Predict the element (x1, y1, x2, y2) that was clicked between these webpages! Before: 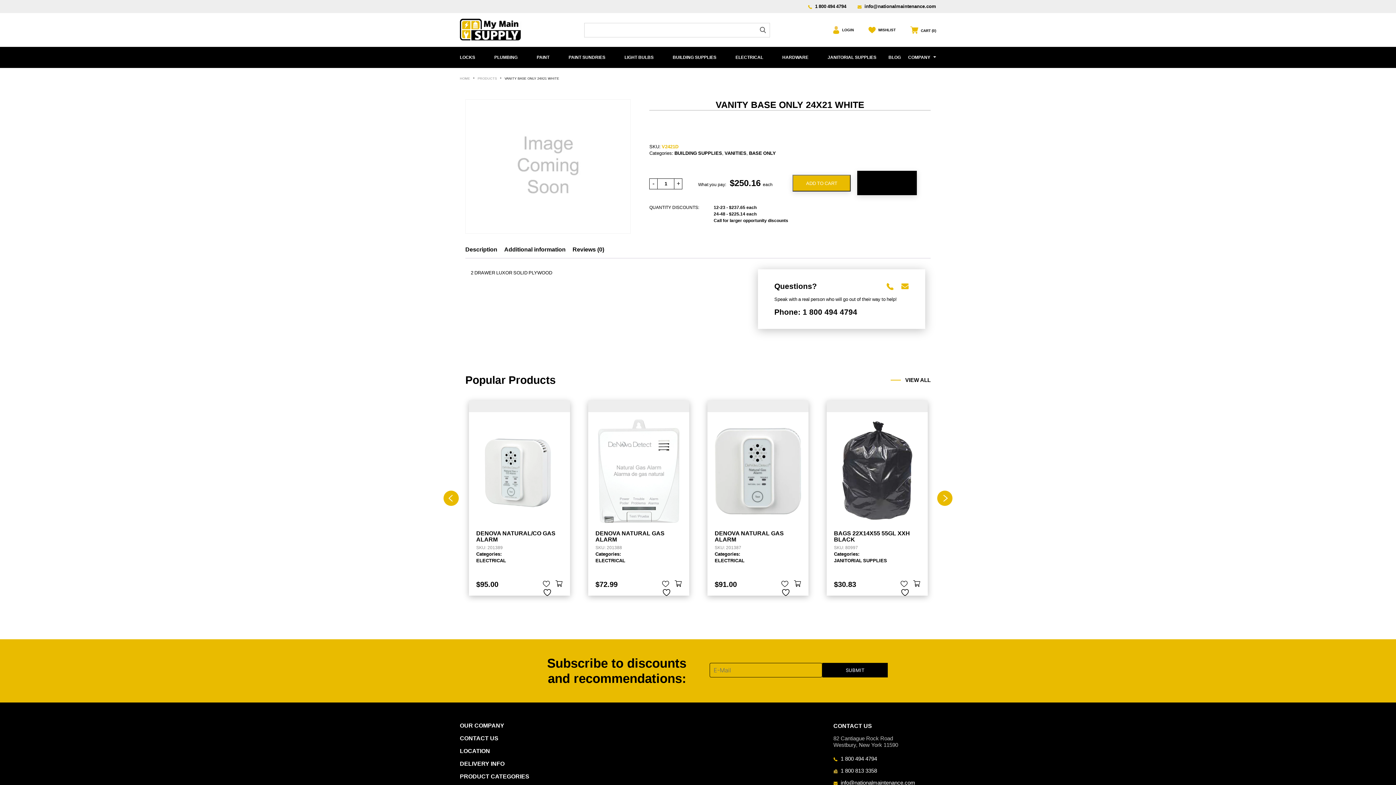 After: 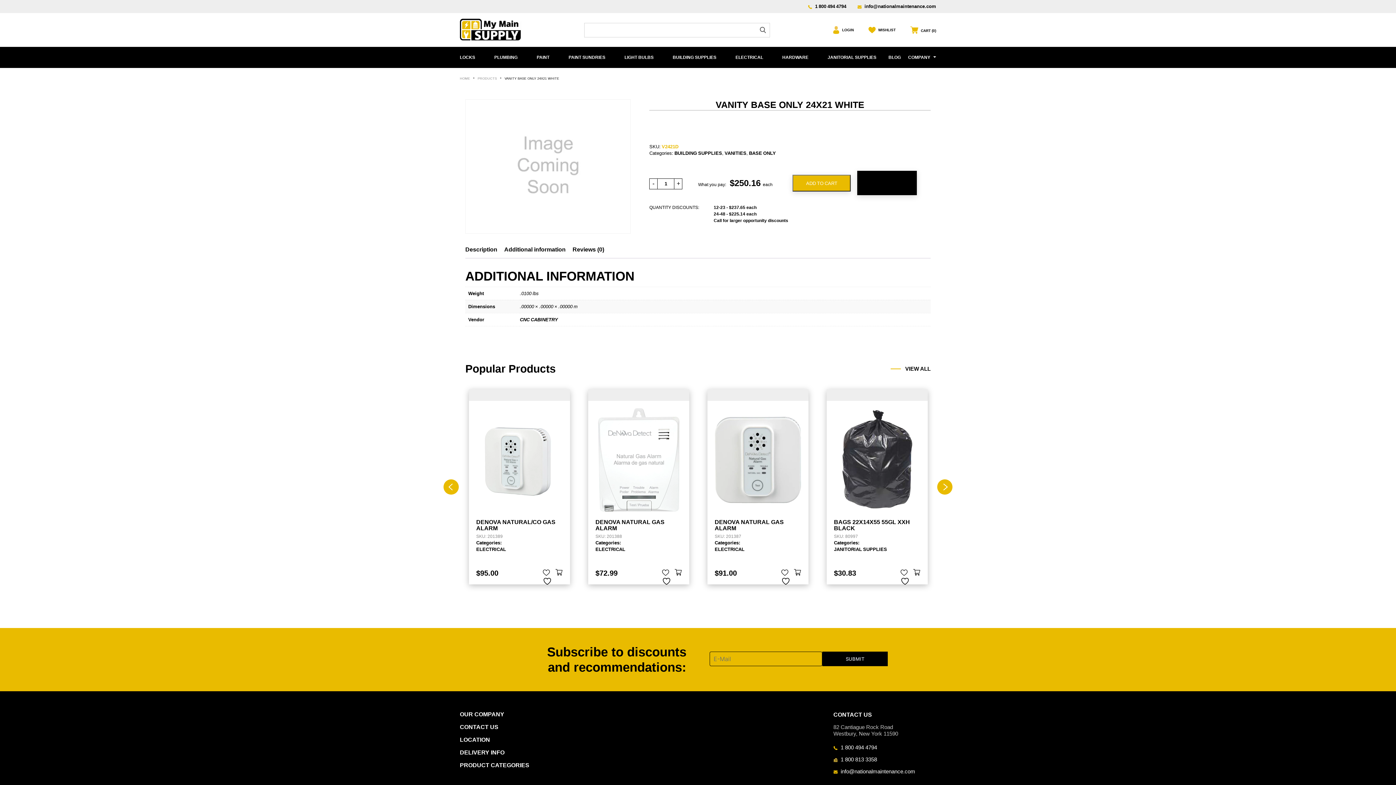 Action: bbox: (504, 243, 565, 258) label: Additional information